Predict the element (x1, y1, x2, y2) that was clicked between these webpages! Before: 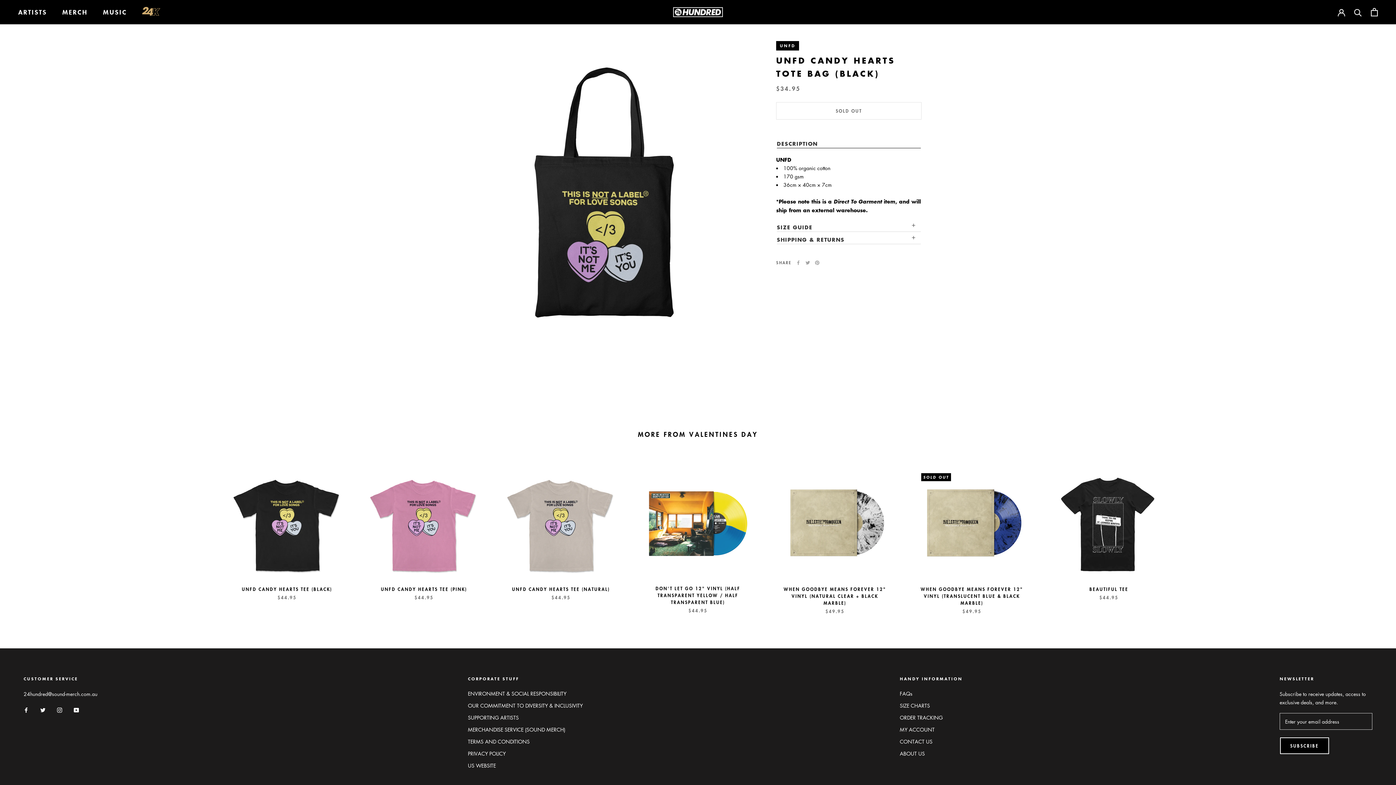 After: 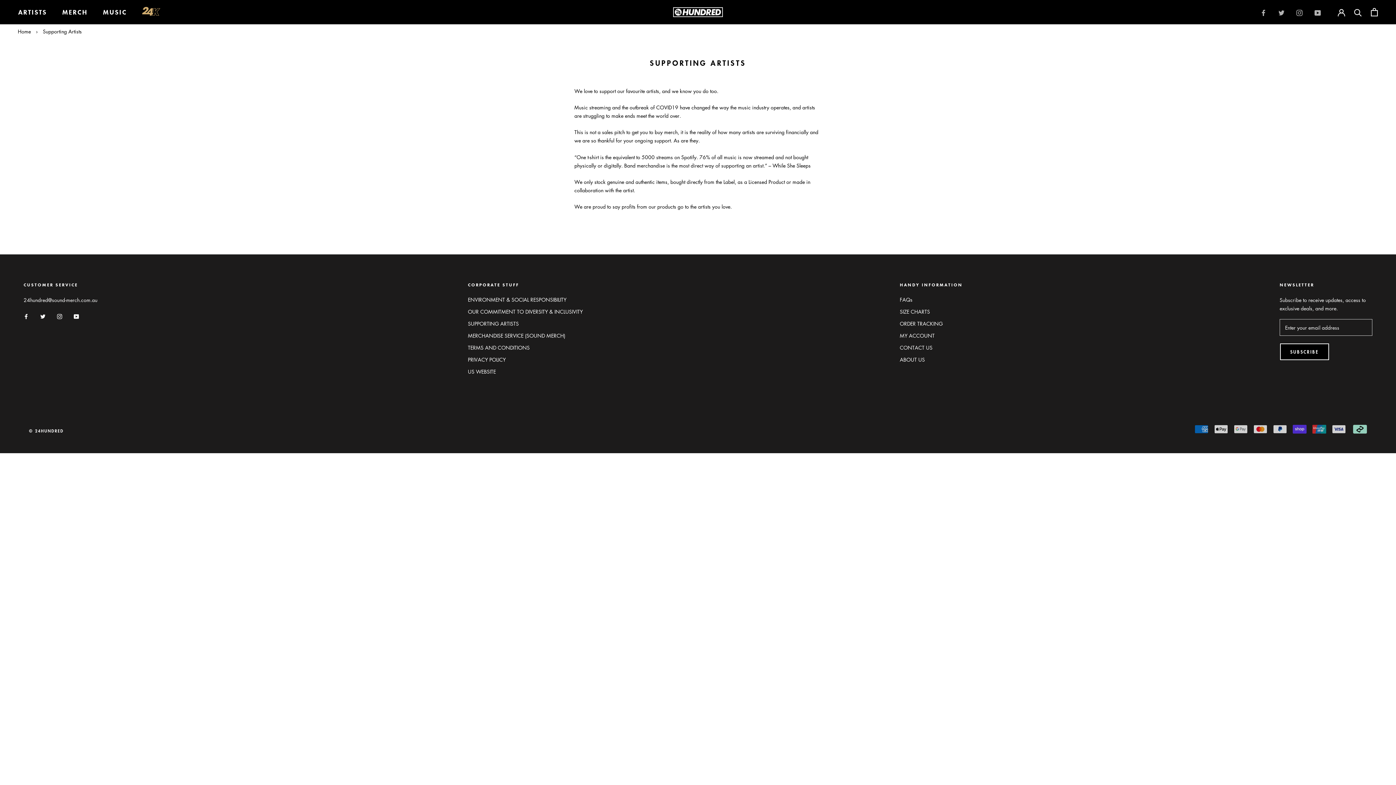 Action: bbox: (468, 714, 582, 721) label: SUPPORTING ARTISTS